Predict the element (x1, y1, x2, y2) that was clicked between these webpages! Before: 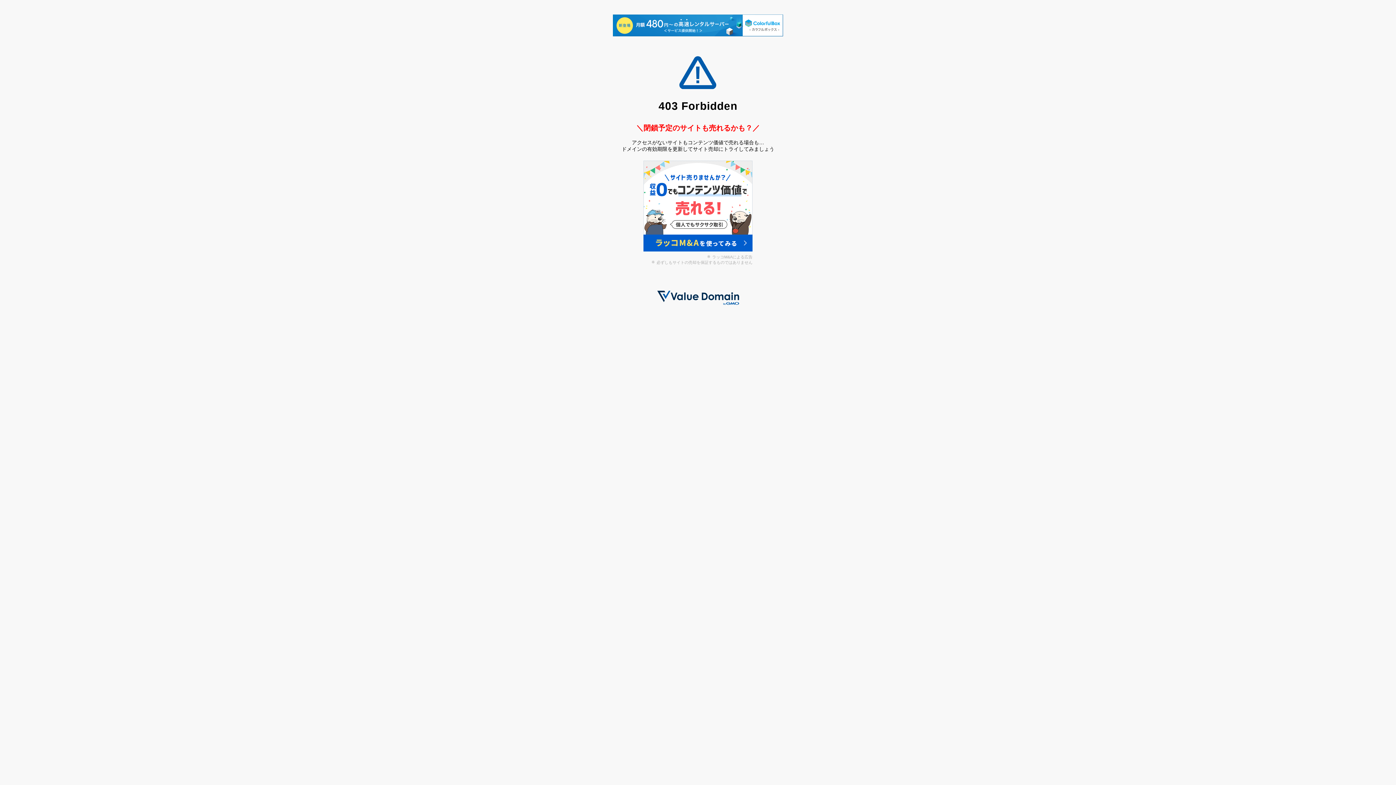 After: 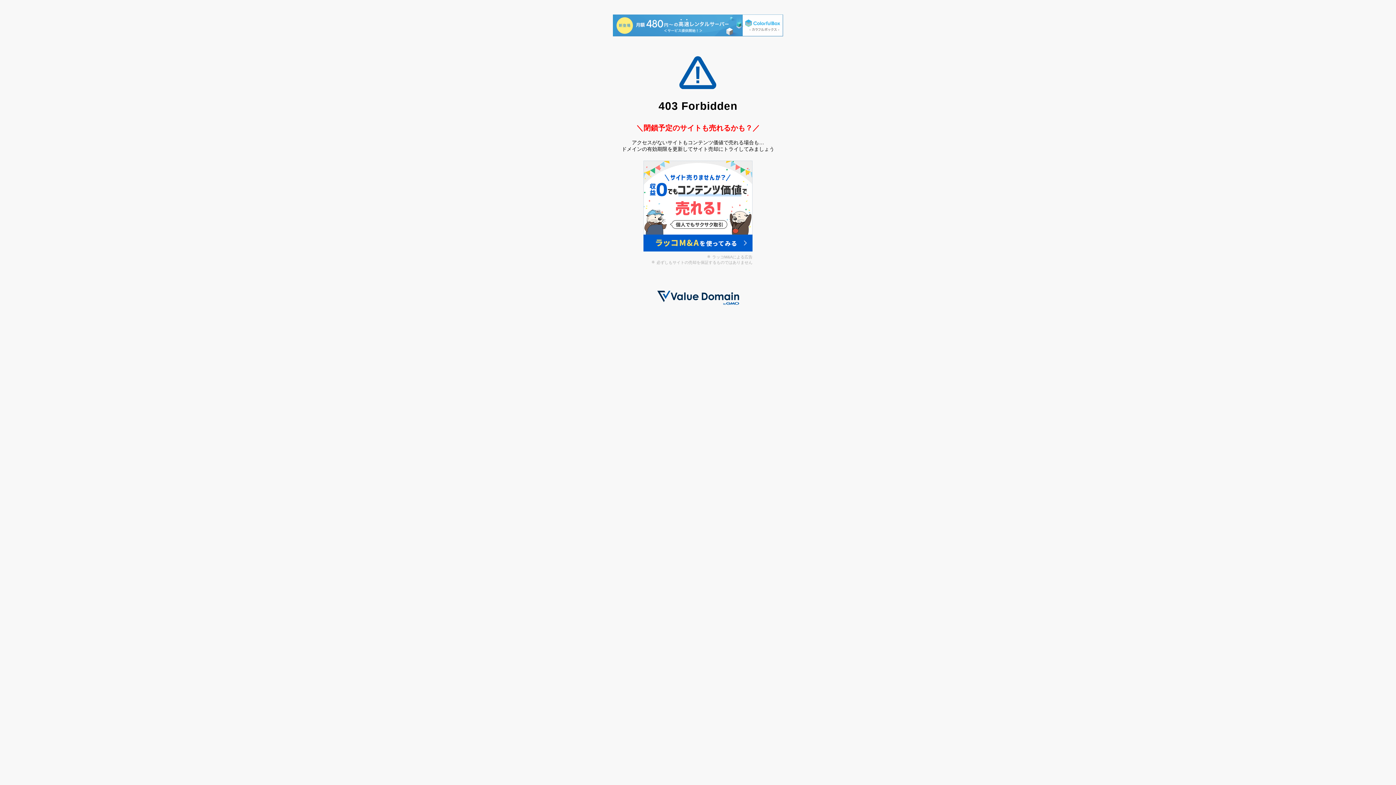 Action: bbox: (613, 14, 783, 37)